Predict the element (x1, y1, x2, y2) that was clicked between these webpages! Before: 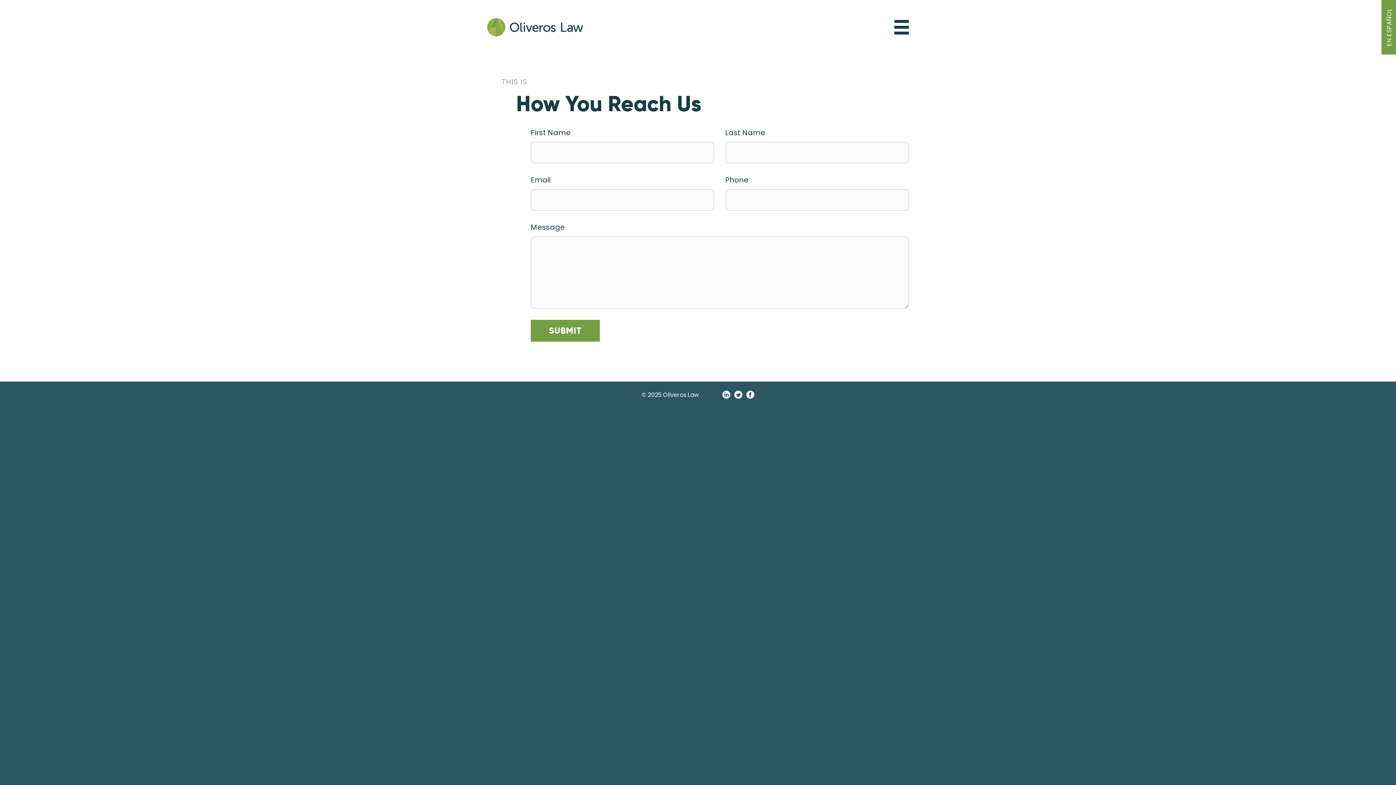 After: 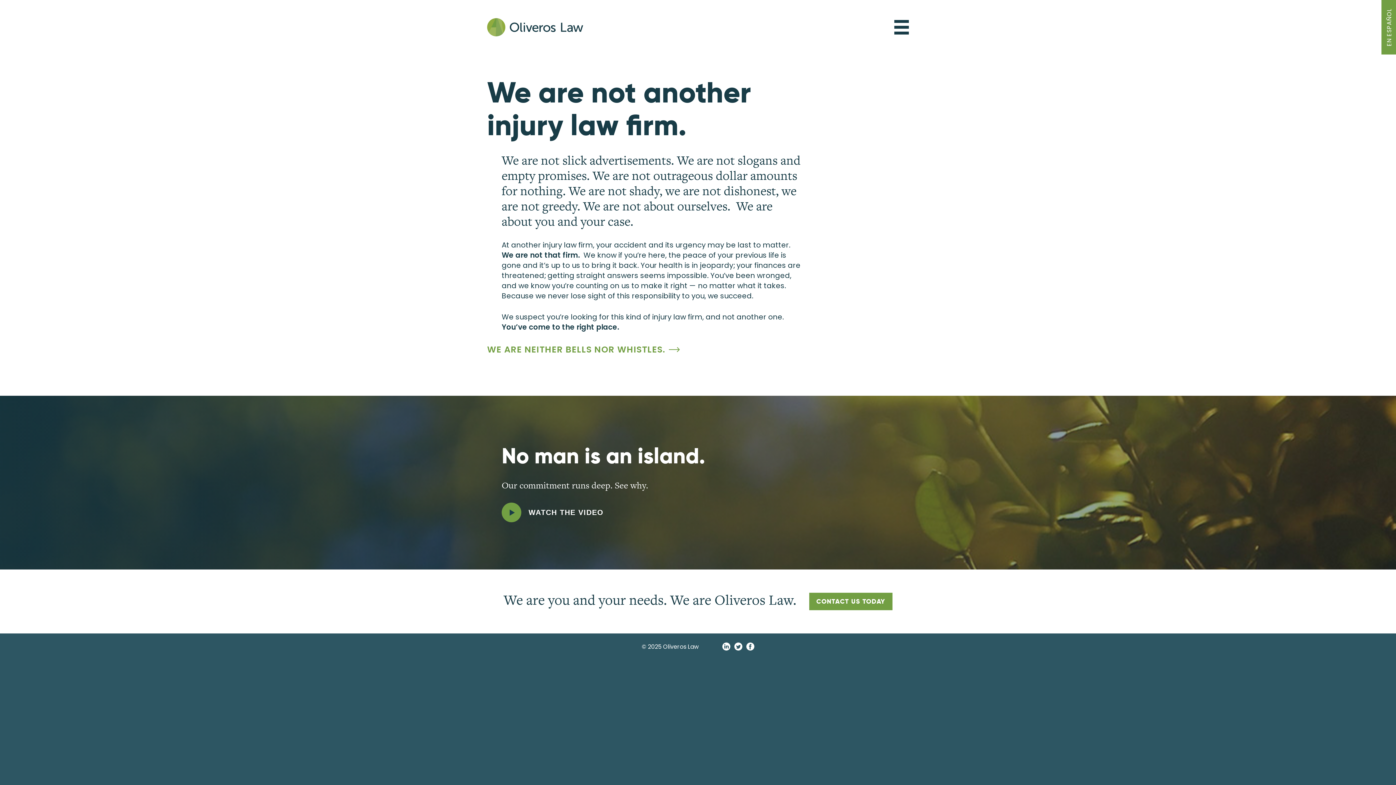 Action: bbox: (487, 18, 583, 36)